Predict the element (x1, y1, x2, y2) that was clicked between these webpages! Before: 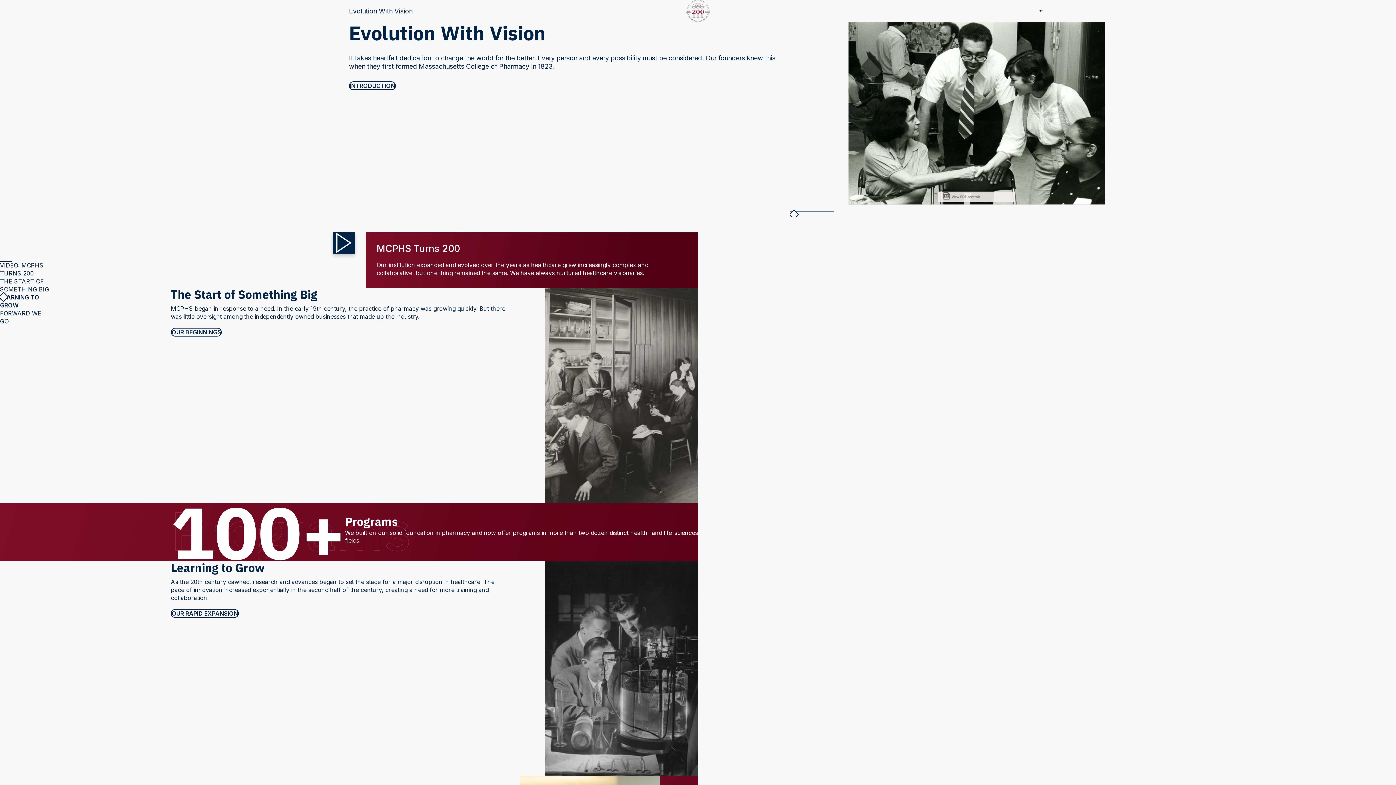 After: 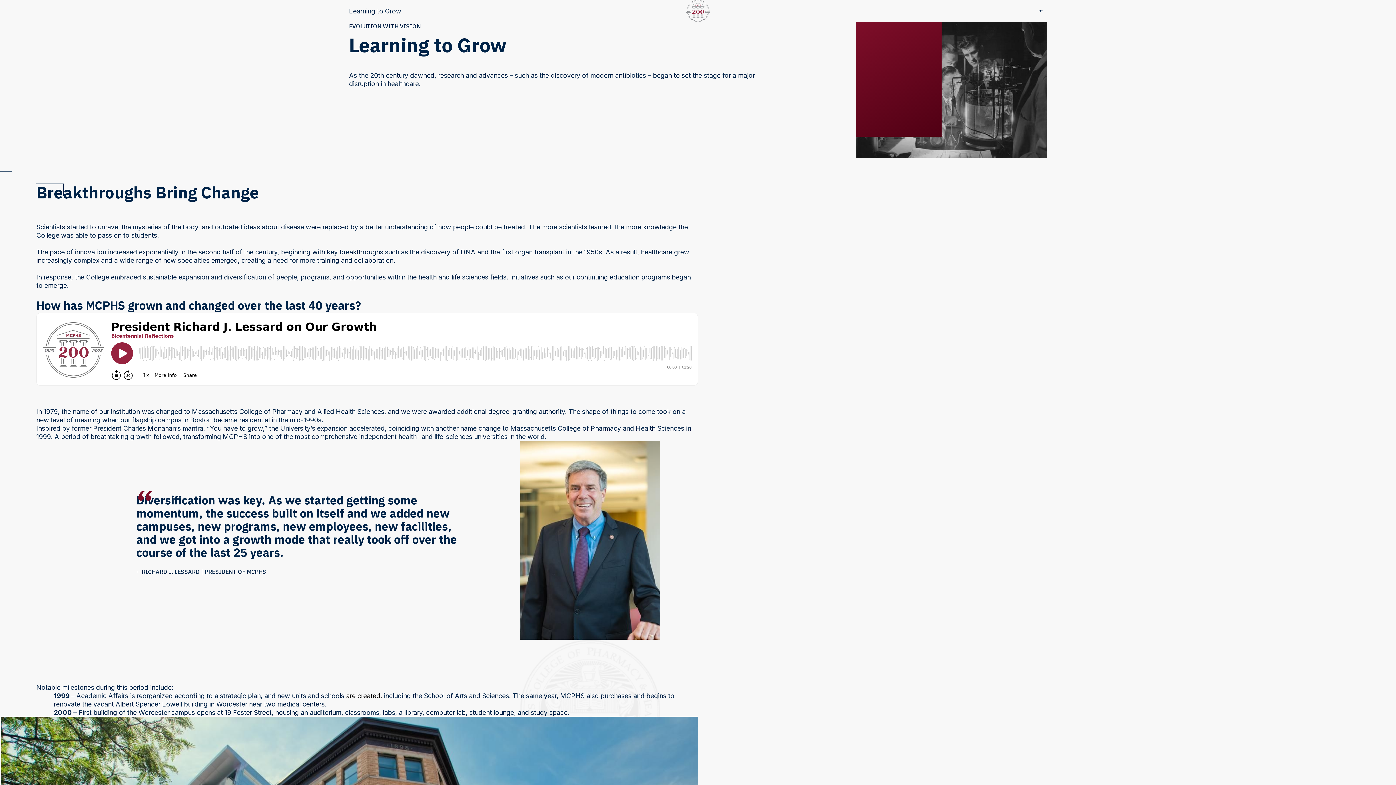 Action: label: OUR RAPID EXPANSION bbox: (170, 609, 238, 618)